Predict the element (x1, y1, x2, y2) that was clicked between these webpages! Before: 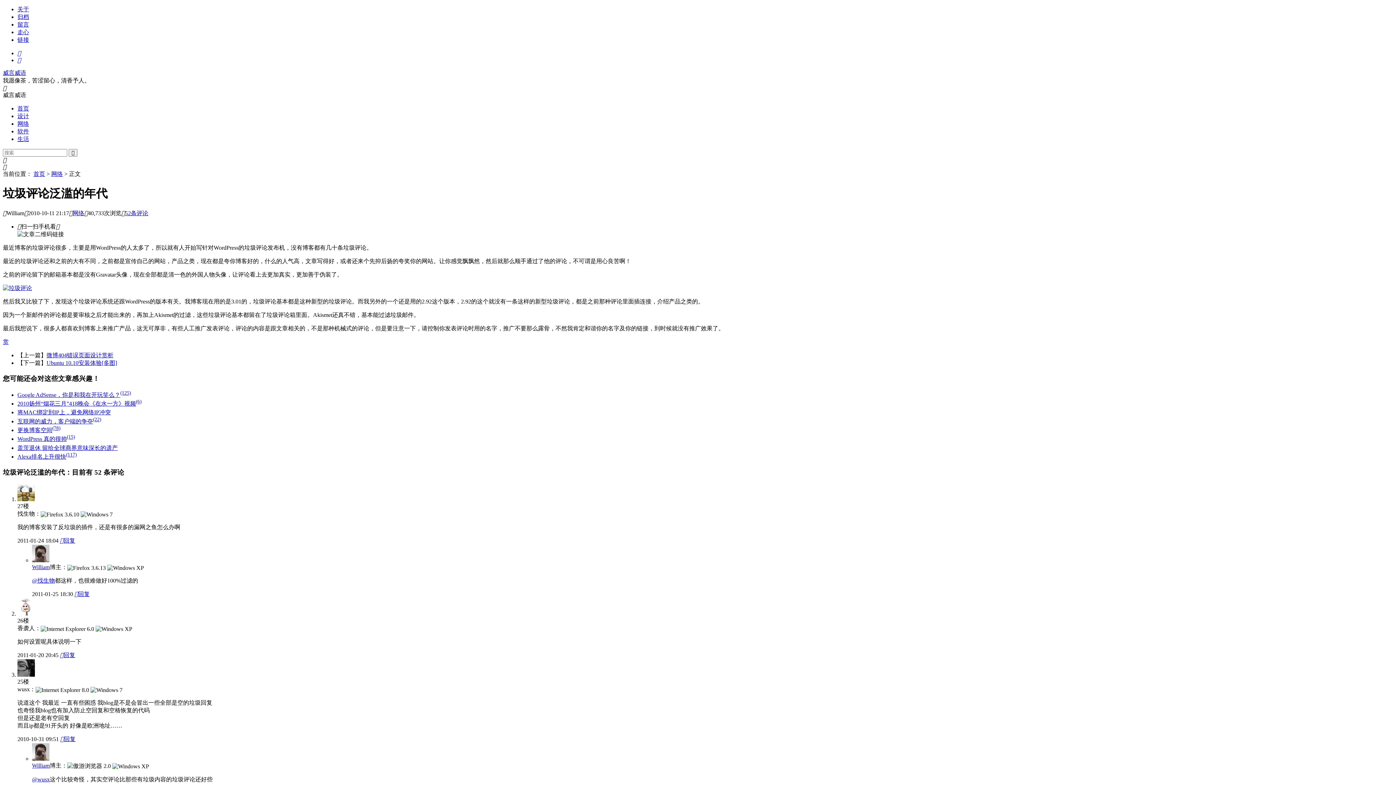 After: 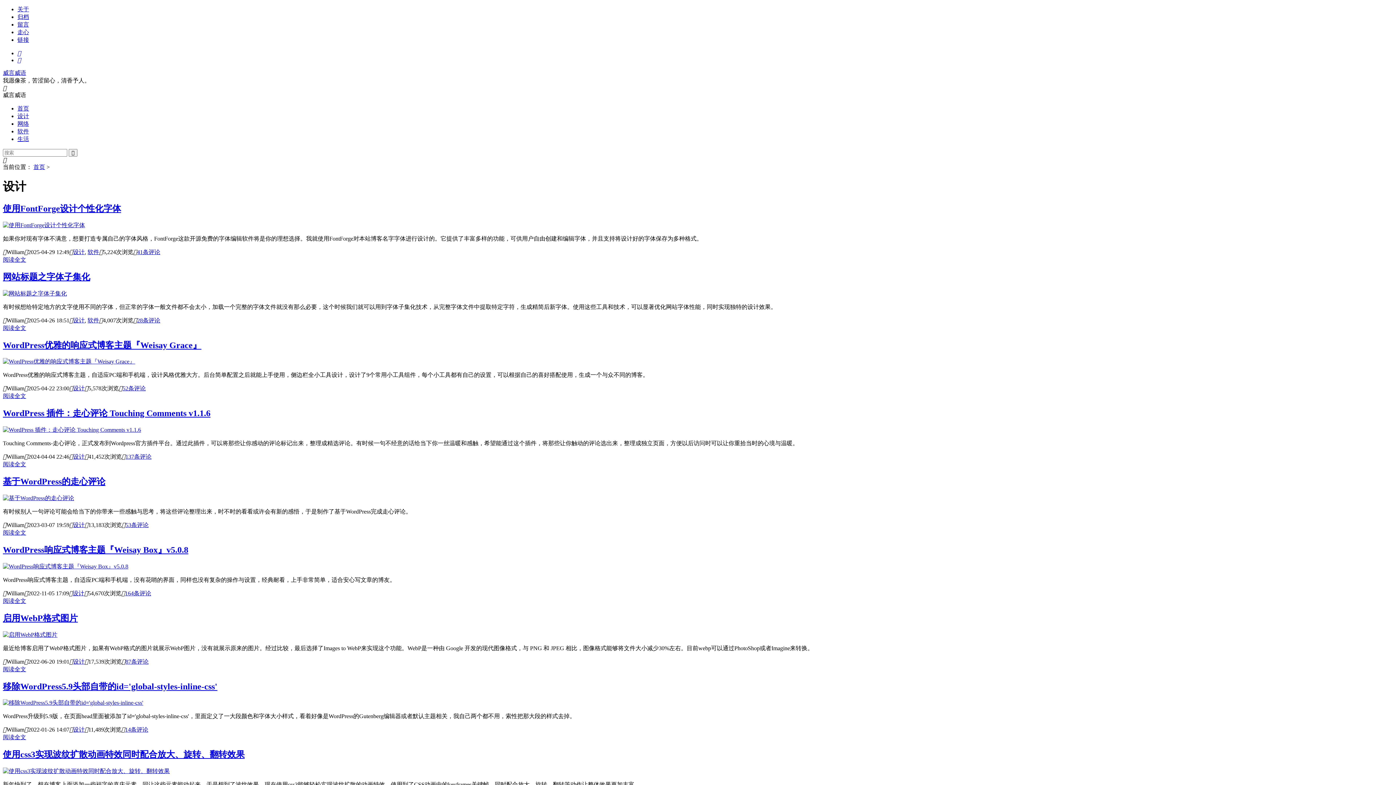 Action: bbox: (17, 113, 29, 119) label: 设计